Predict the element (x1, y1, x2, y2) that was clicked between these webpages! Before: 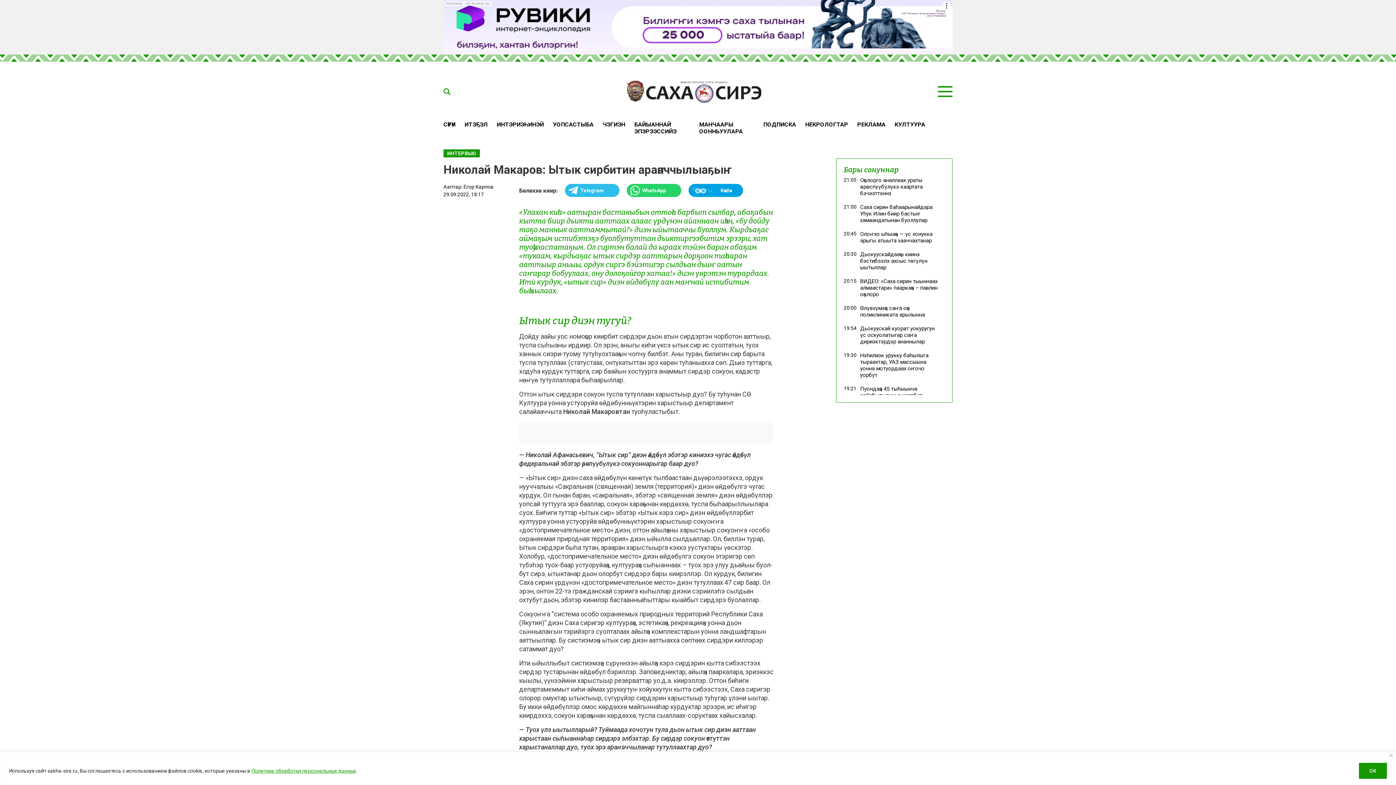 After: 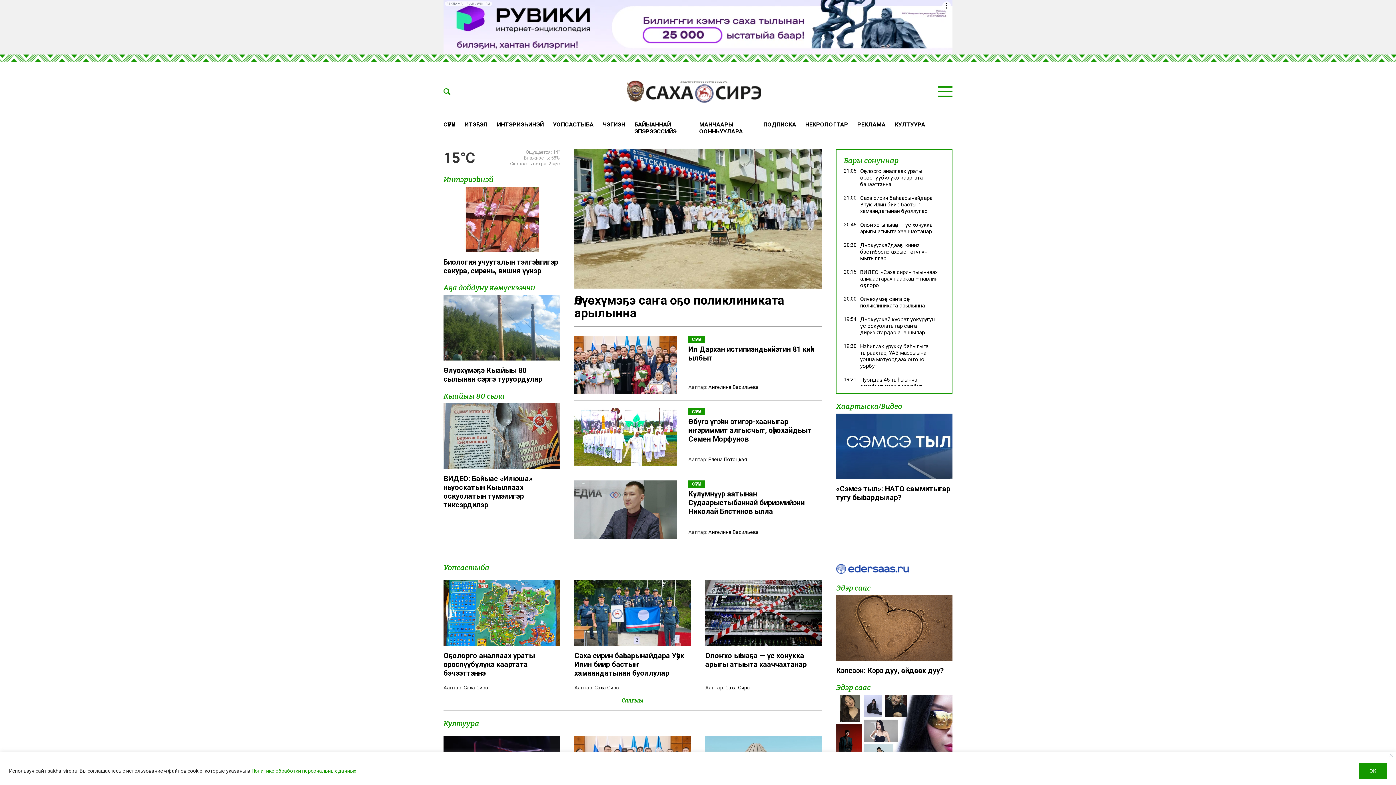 Action: bbox: (627, 78, 761, 104)